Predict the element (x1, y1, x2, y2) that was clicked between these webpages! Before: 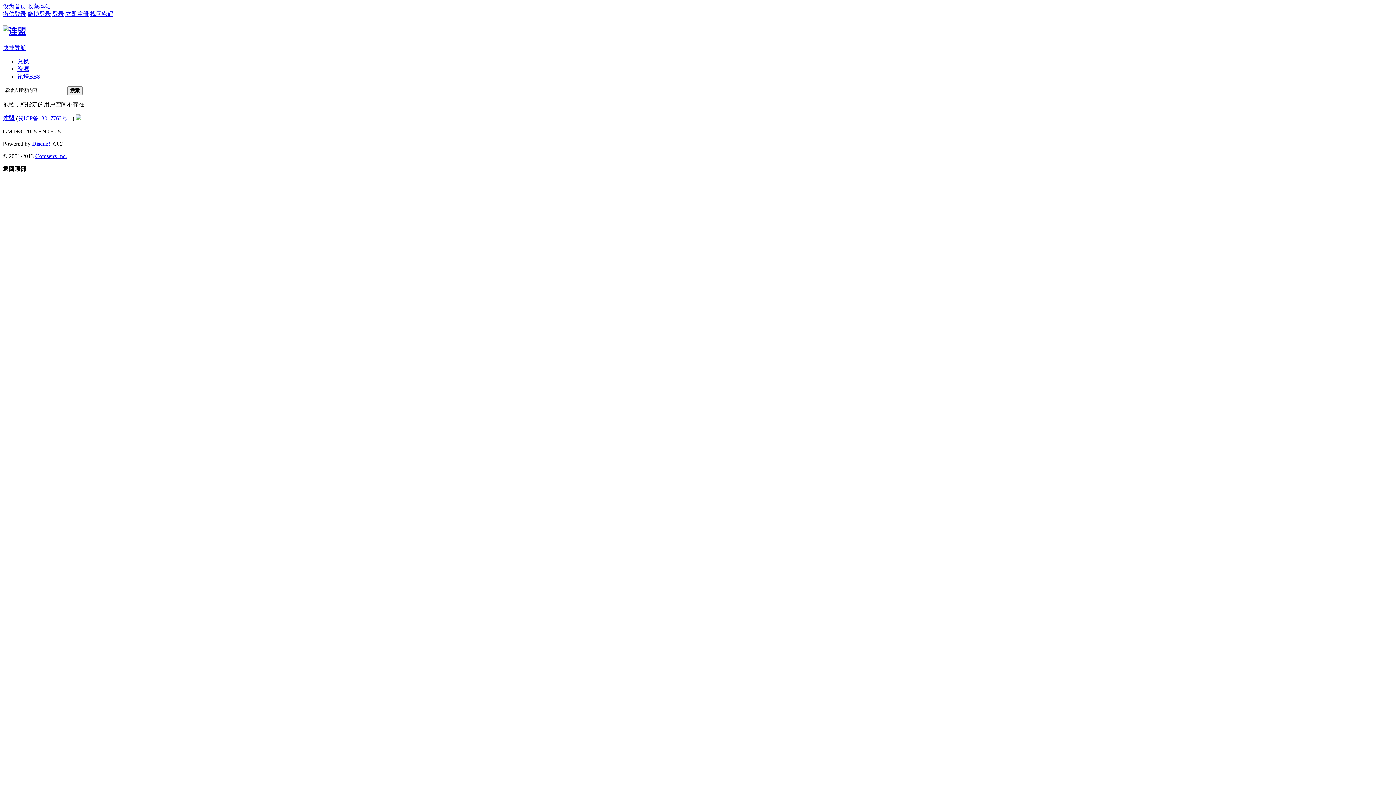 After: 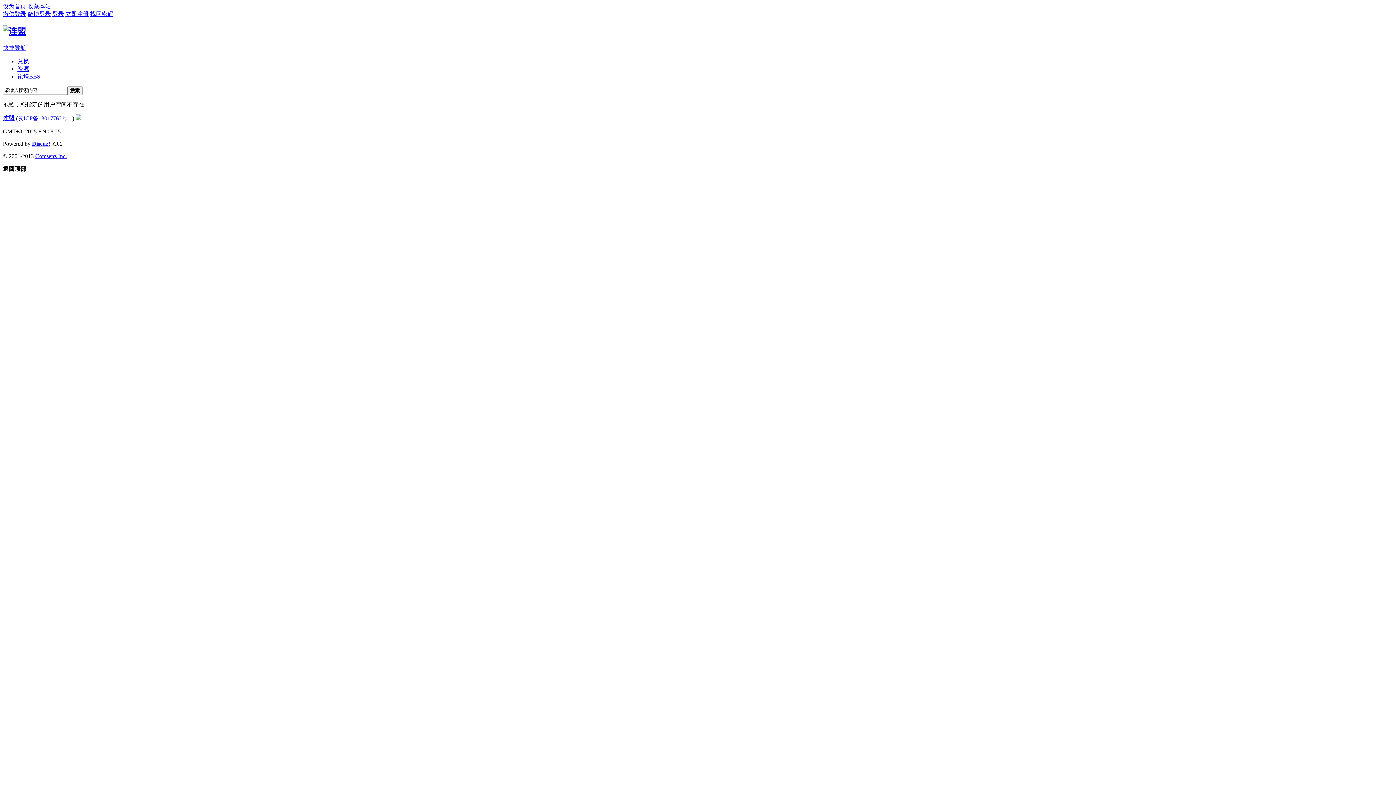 Action: bbox: (2, 3, 26, 9) label: 设为首页